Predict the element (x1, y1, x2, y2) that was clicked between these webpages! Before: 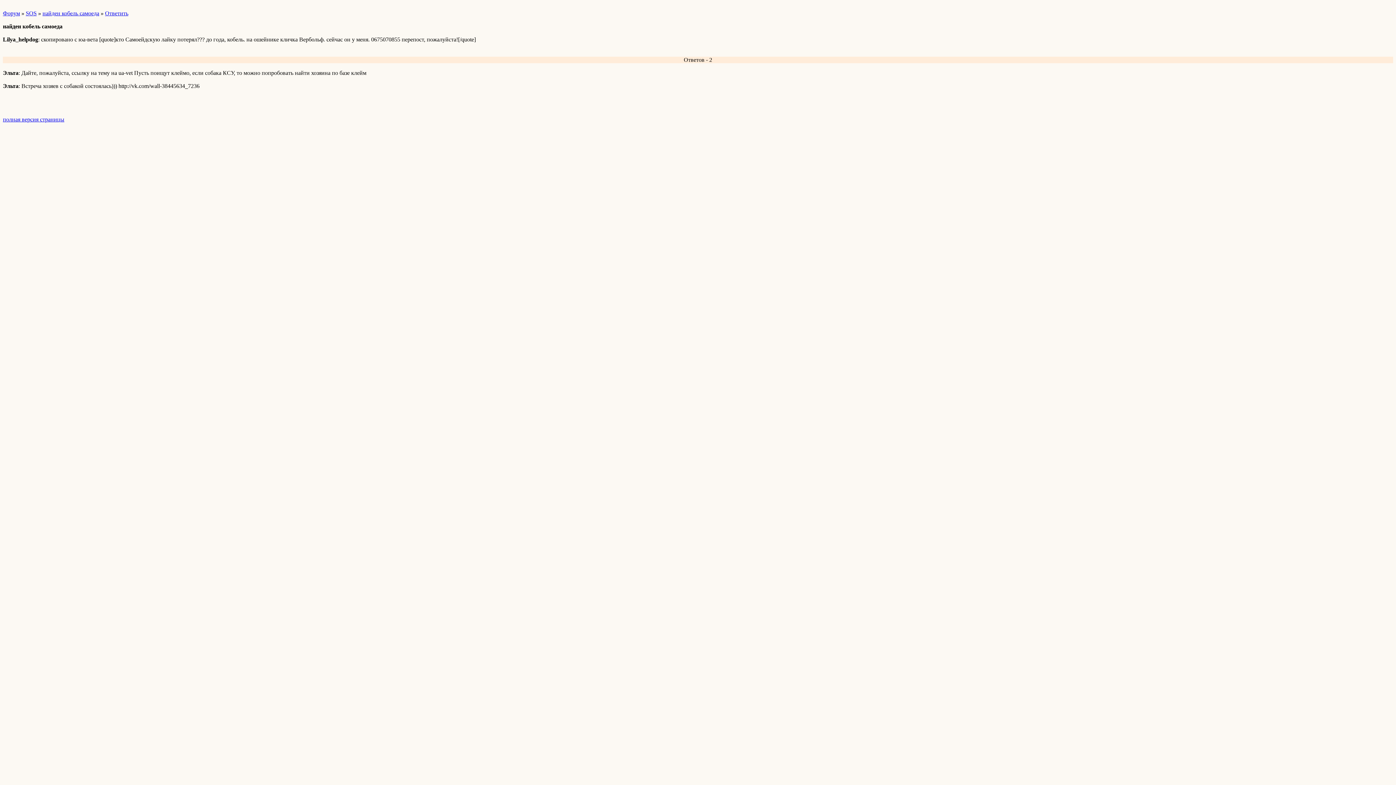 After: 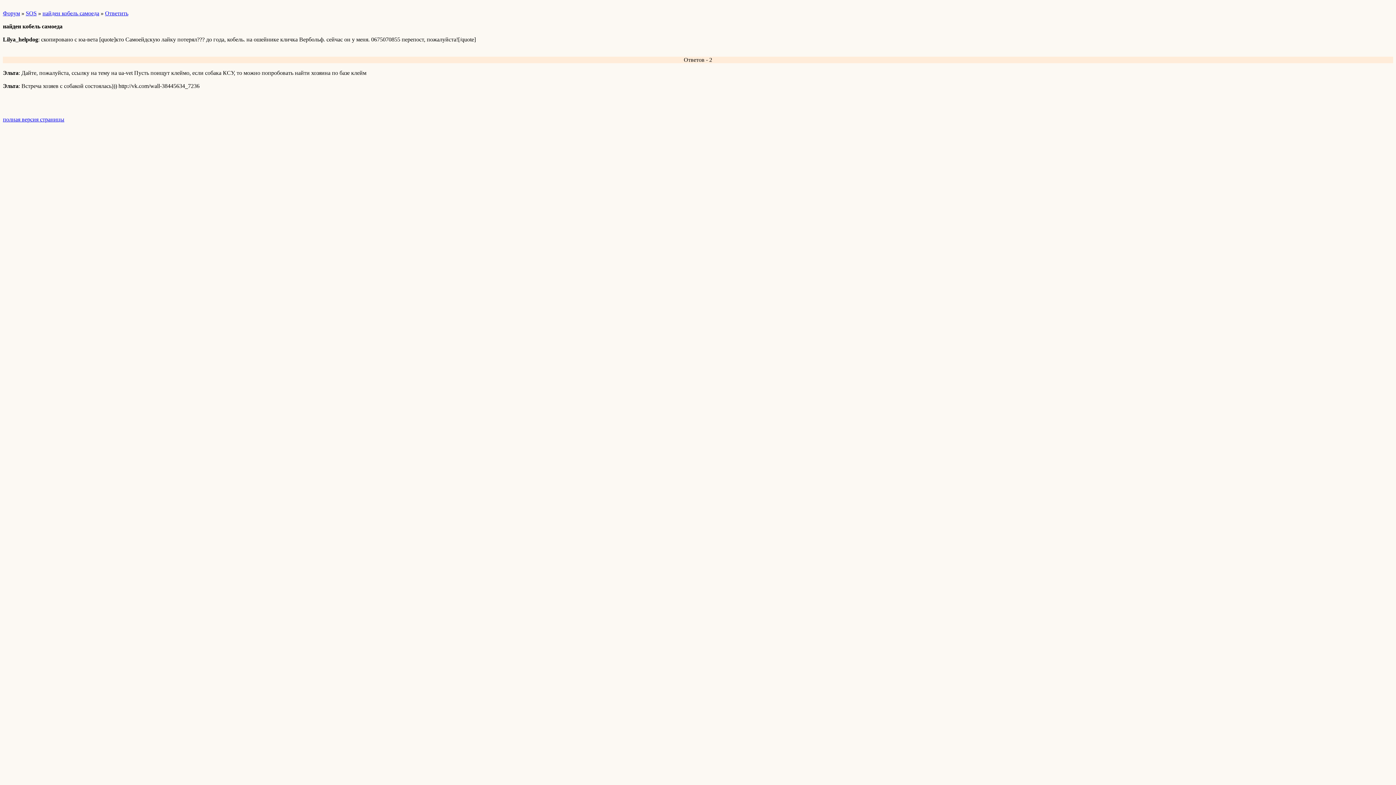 Action: label: найден кобель самоеда bbox: (42, 10, 99, 16)